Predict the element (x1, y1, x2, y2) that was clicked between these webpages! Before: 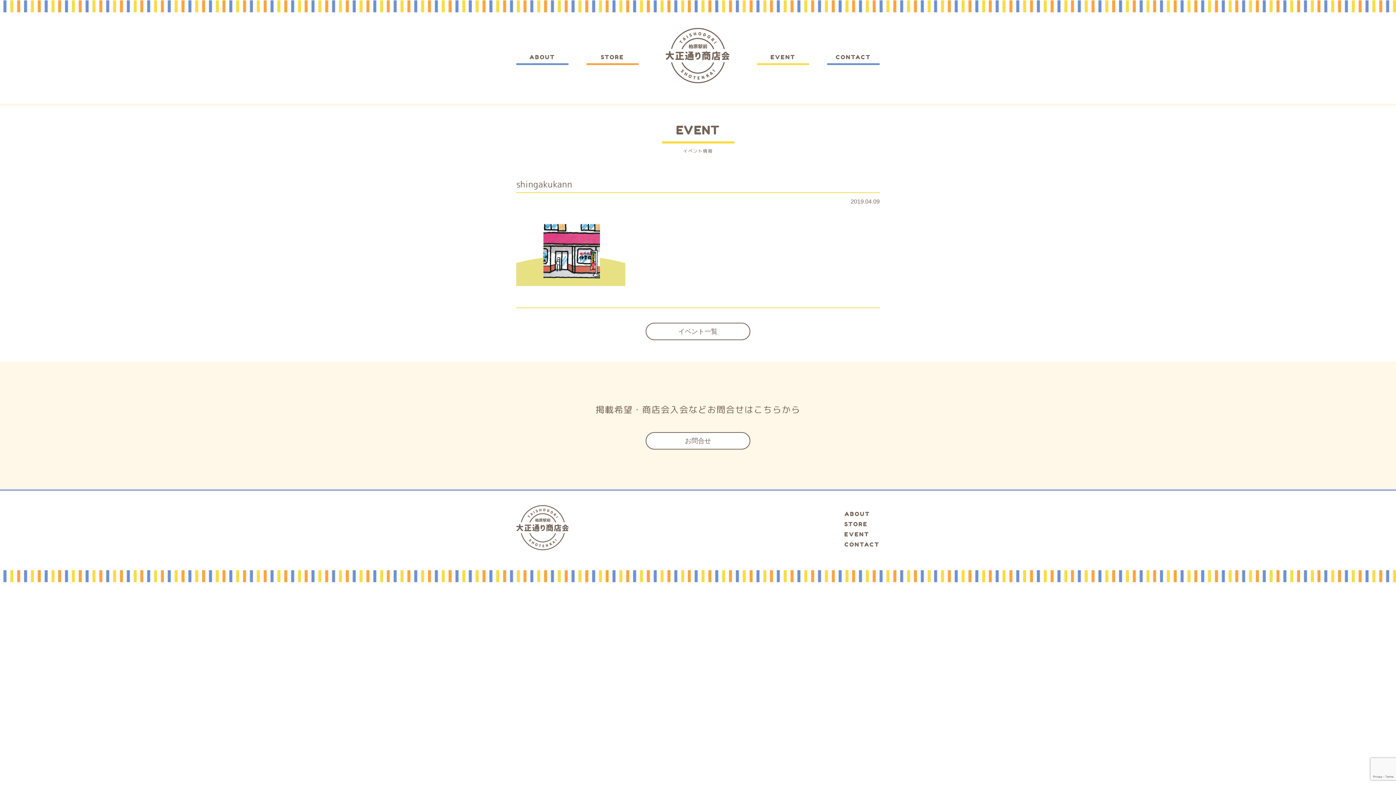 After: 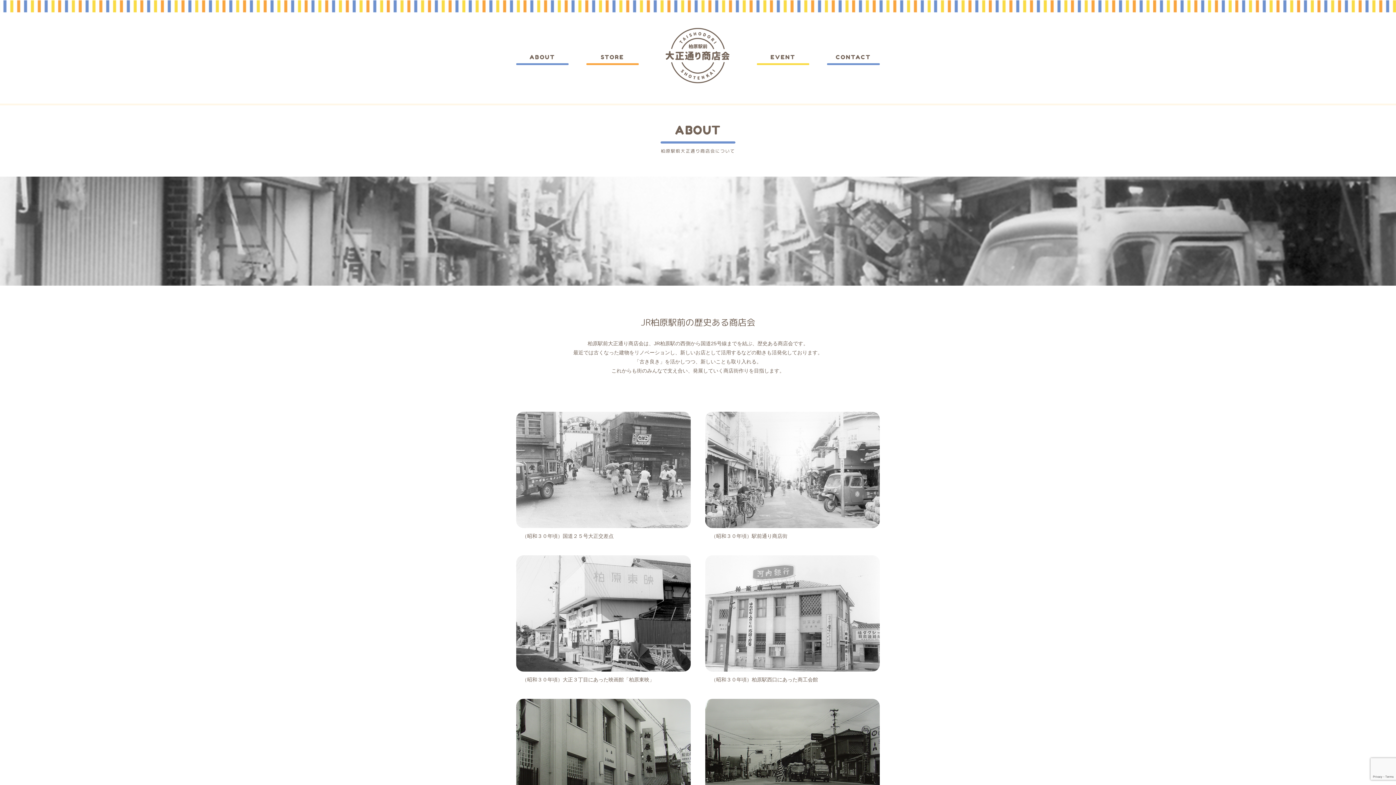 Action: label: ABOUT bbox: (844, 510, 870, 517)